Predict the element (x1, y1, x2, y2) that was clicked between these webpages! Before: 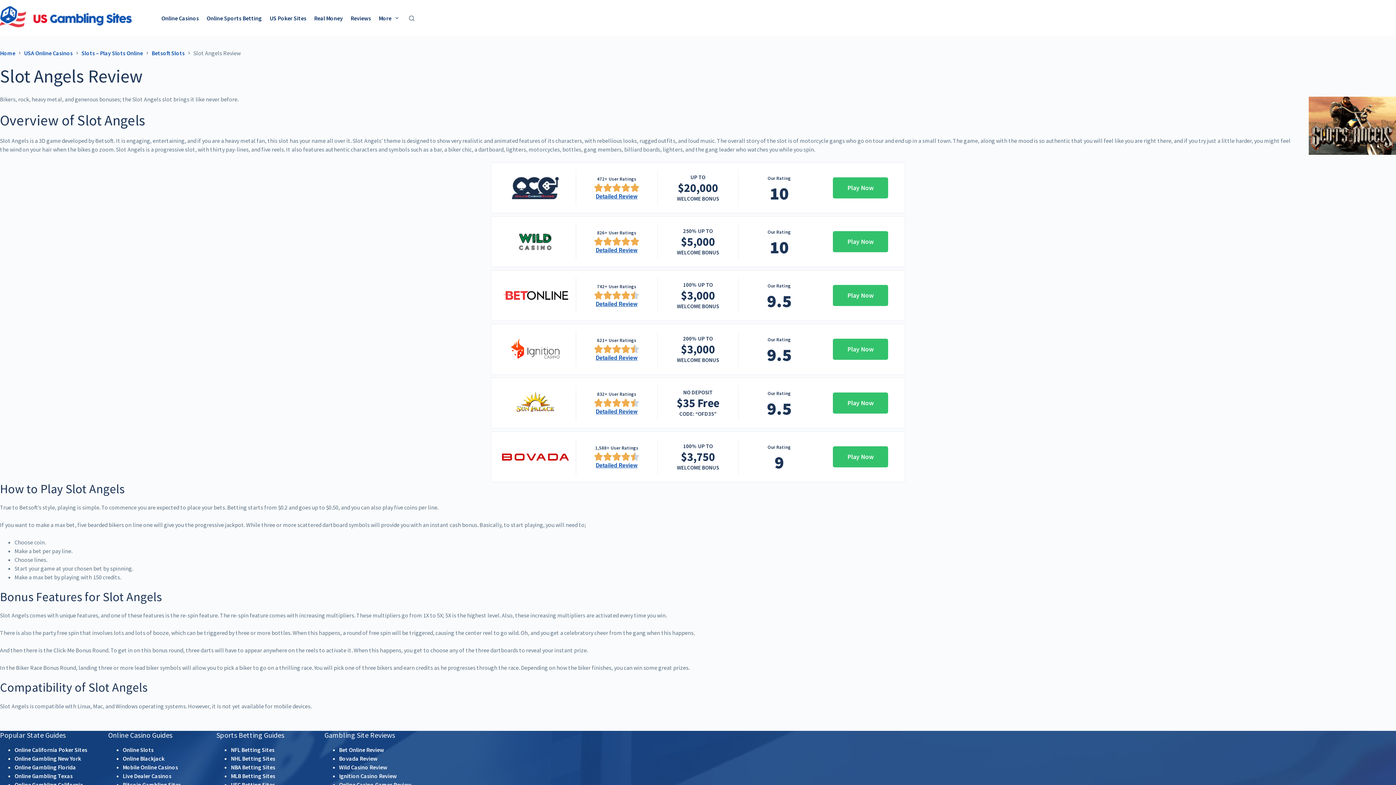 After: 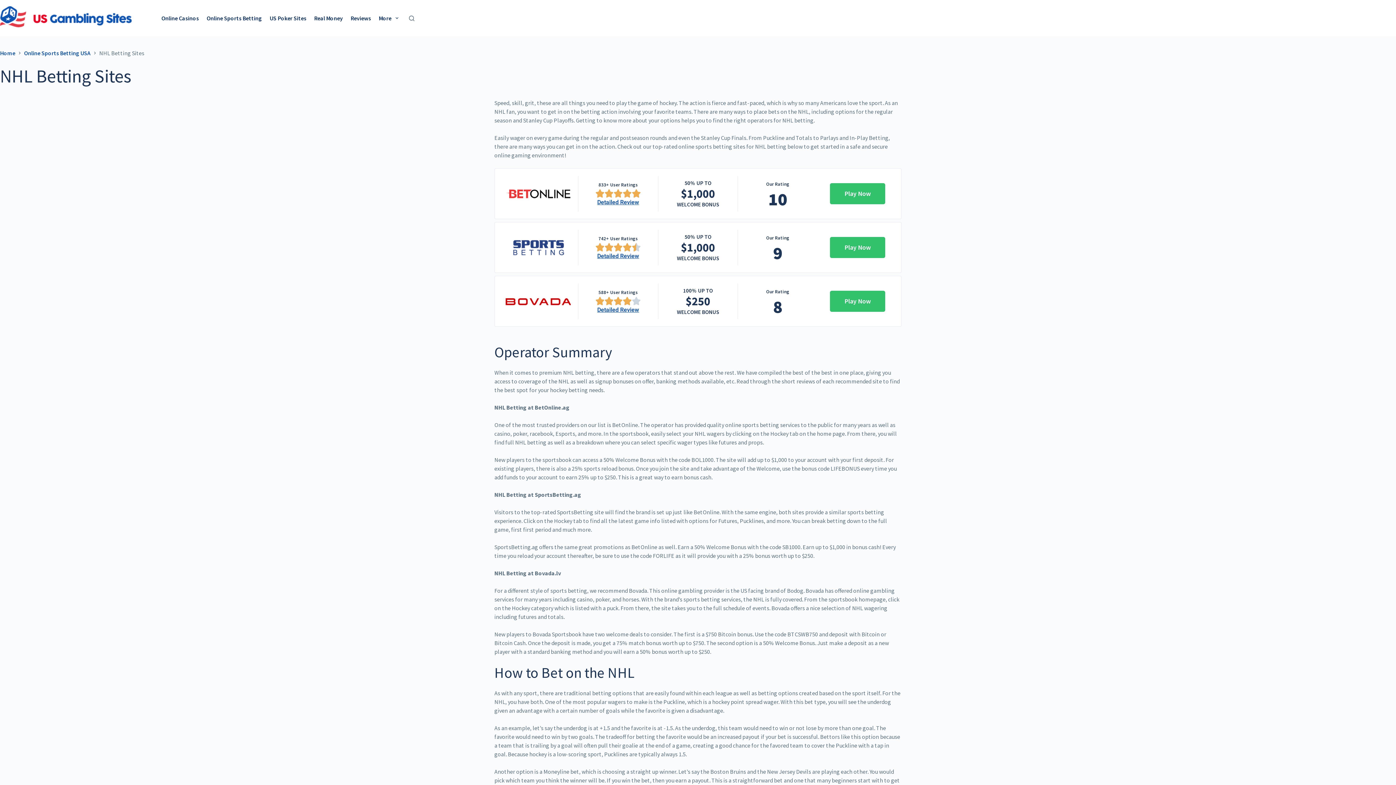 Action: label: NHL Betting Sites bbox: (230, 755, 275, 762)